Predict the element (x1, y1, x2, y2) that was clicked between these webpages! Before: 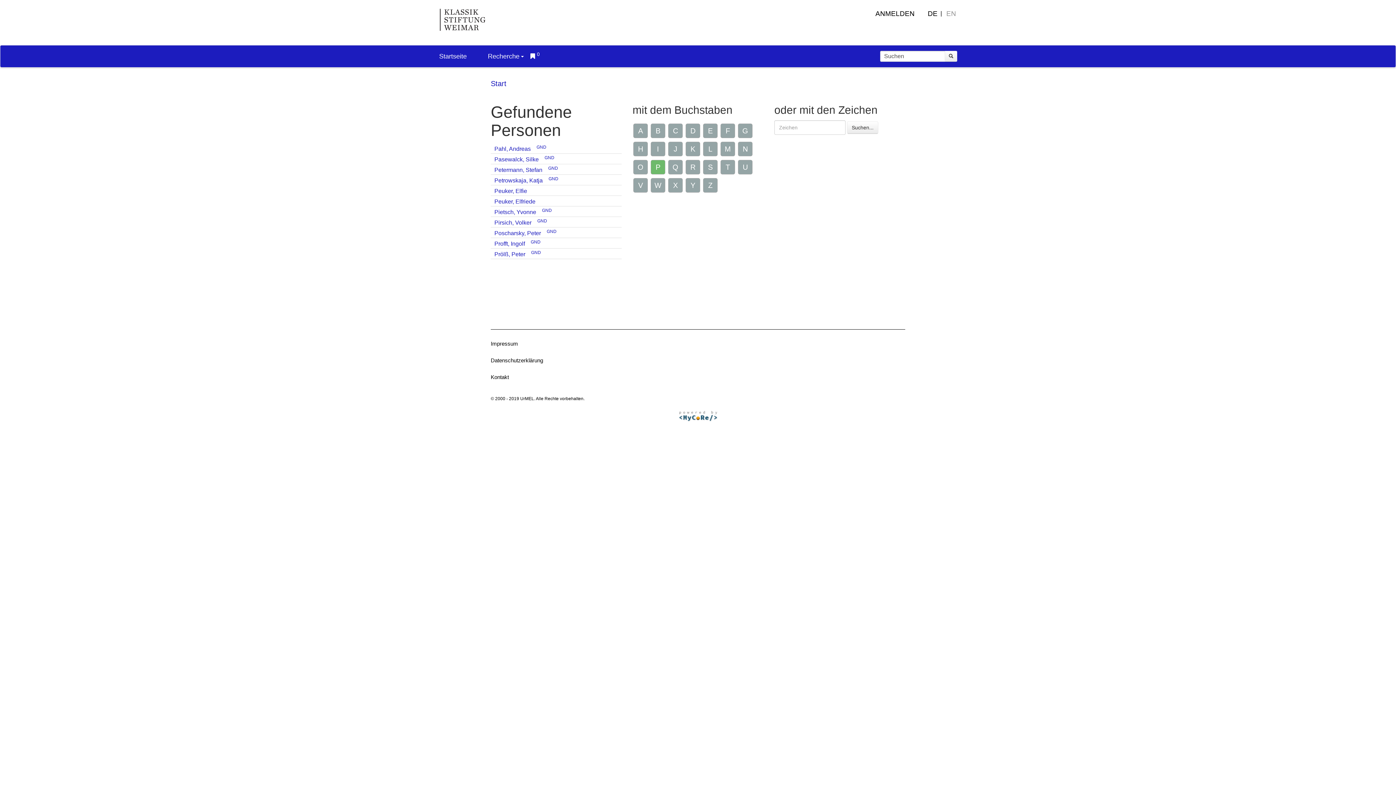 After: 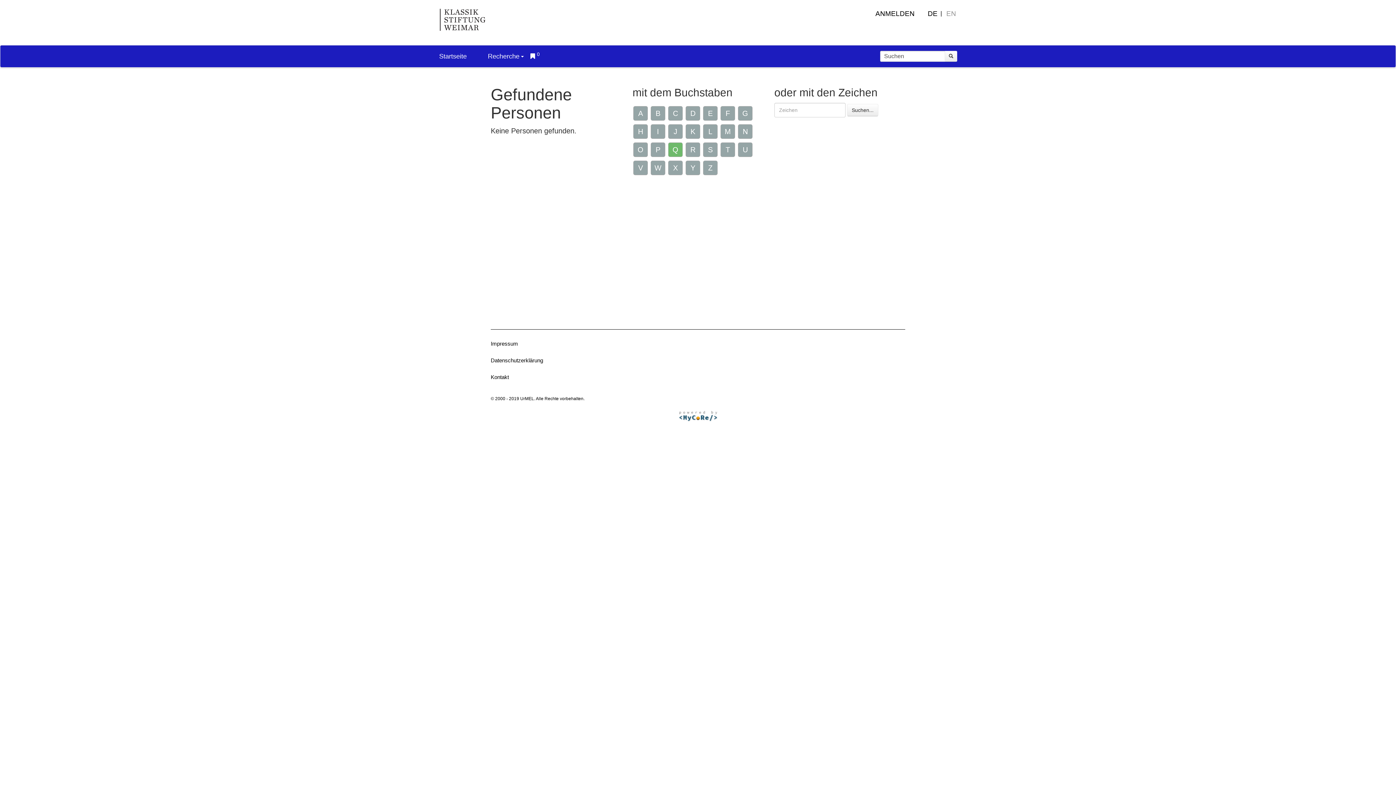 Action: bbox: (668, 159, 682, 174) label: Q